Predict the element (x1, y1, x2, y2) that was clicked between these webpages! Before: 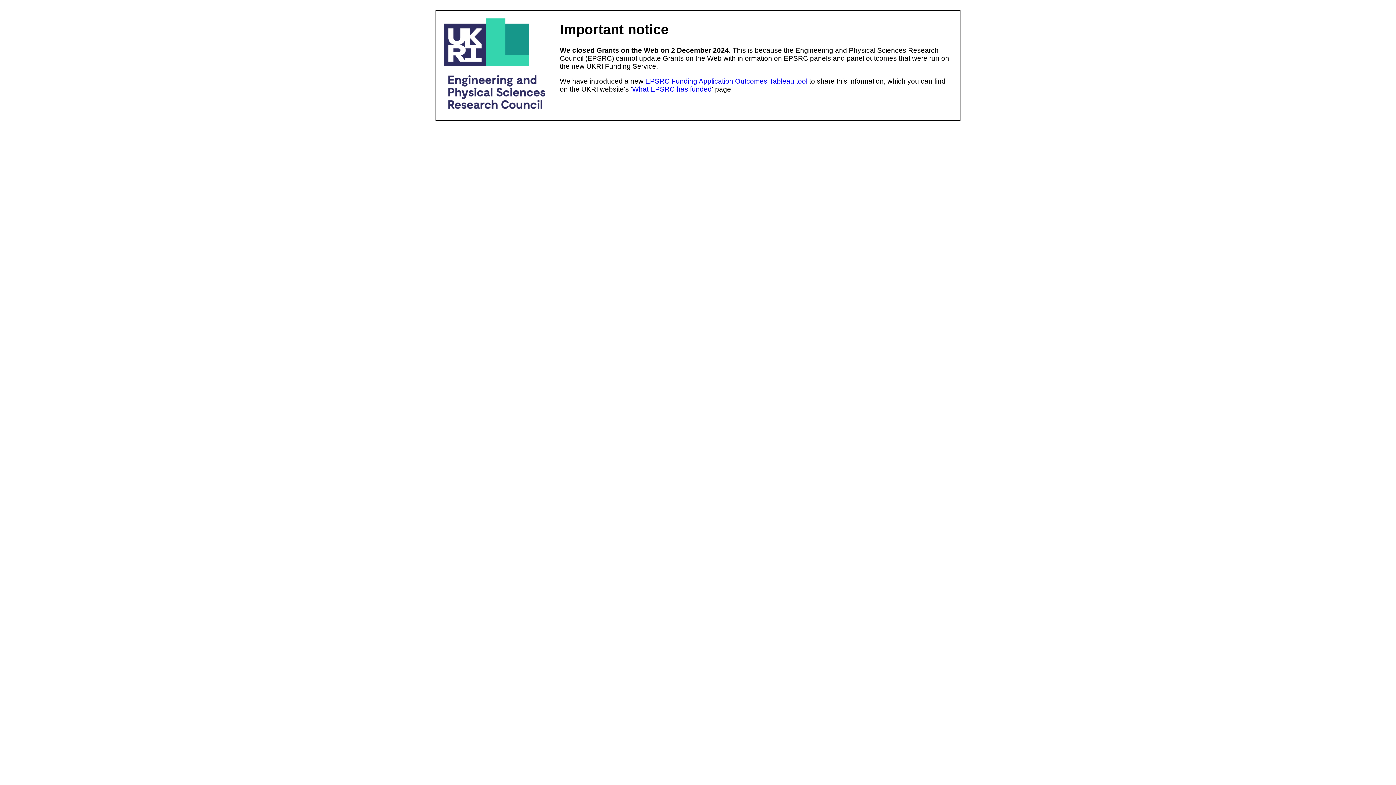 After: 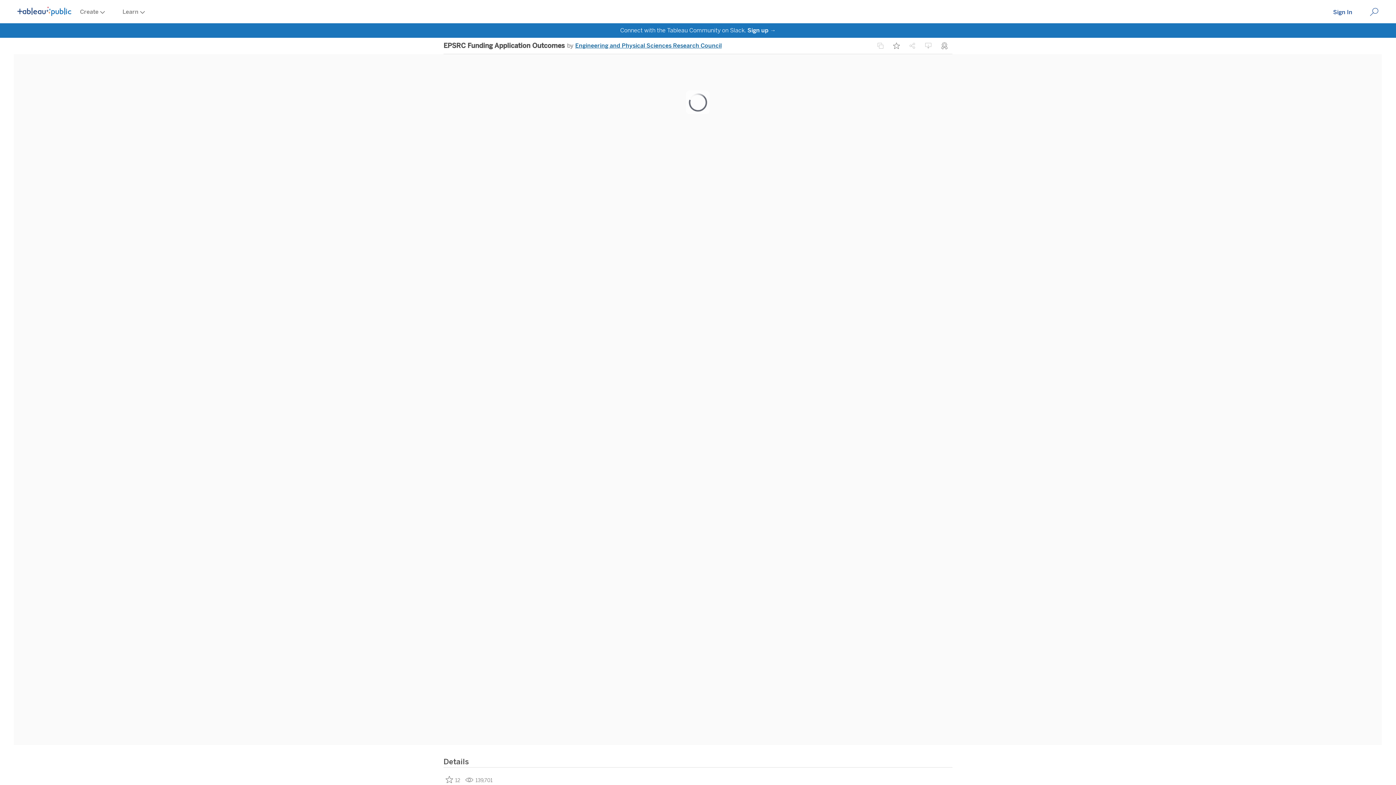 Action: bbox: (645, 77, 807, 85) label: EPSRC Funding Application Outcomes Tableau tool